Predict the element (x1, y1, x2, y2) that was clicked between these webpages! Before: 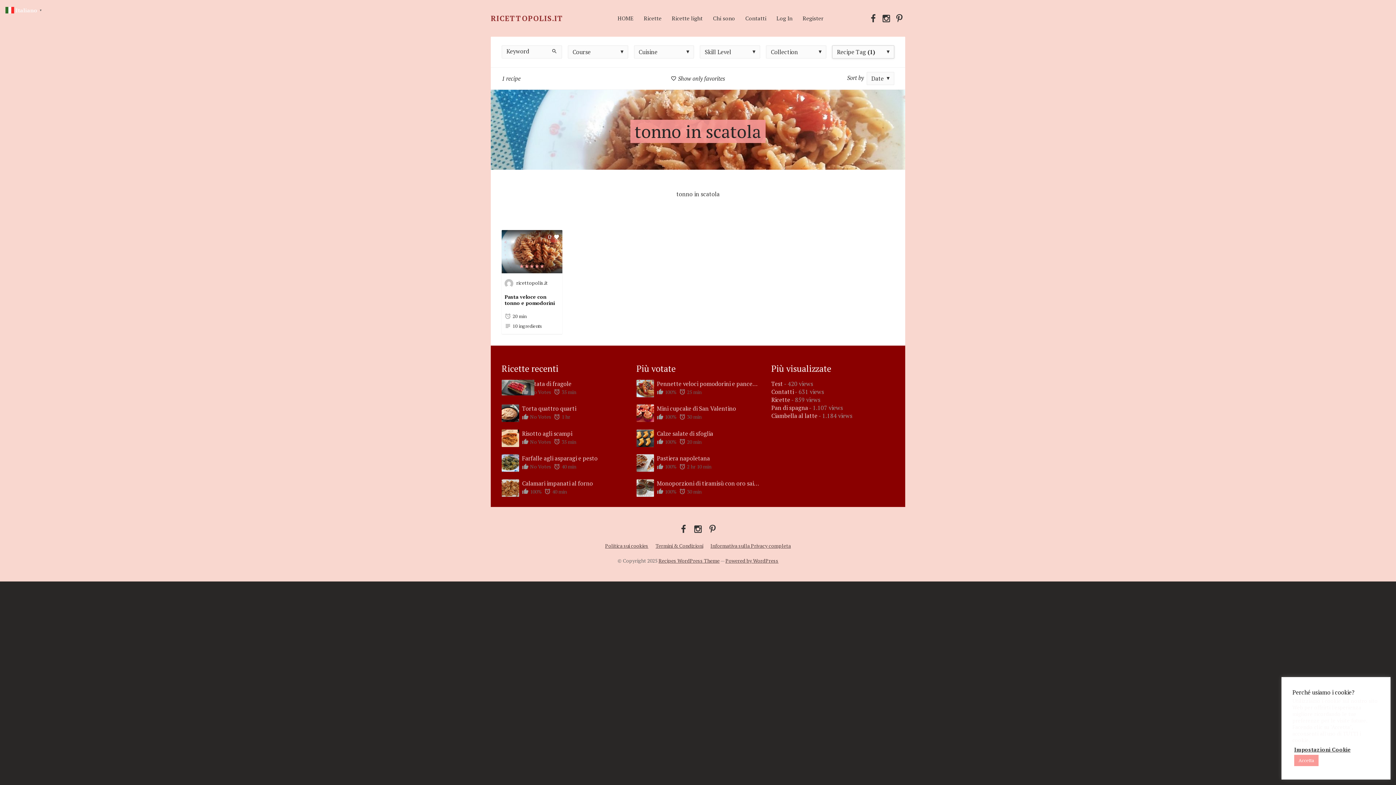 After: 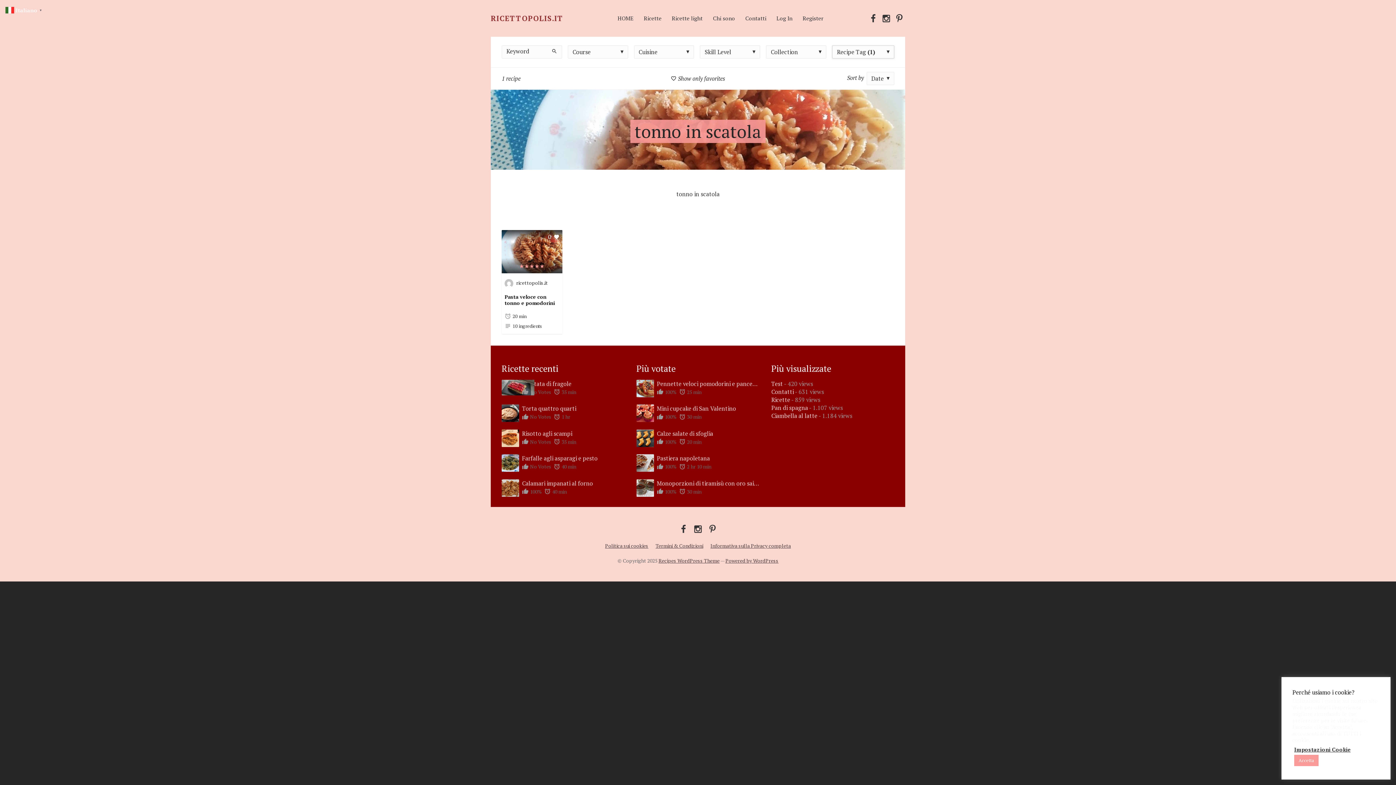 Action: label: Facebook bbox: (869, 8, 877, 27)